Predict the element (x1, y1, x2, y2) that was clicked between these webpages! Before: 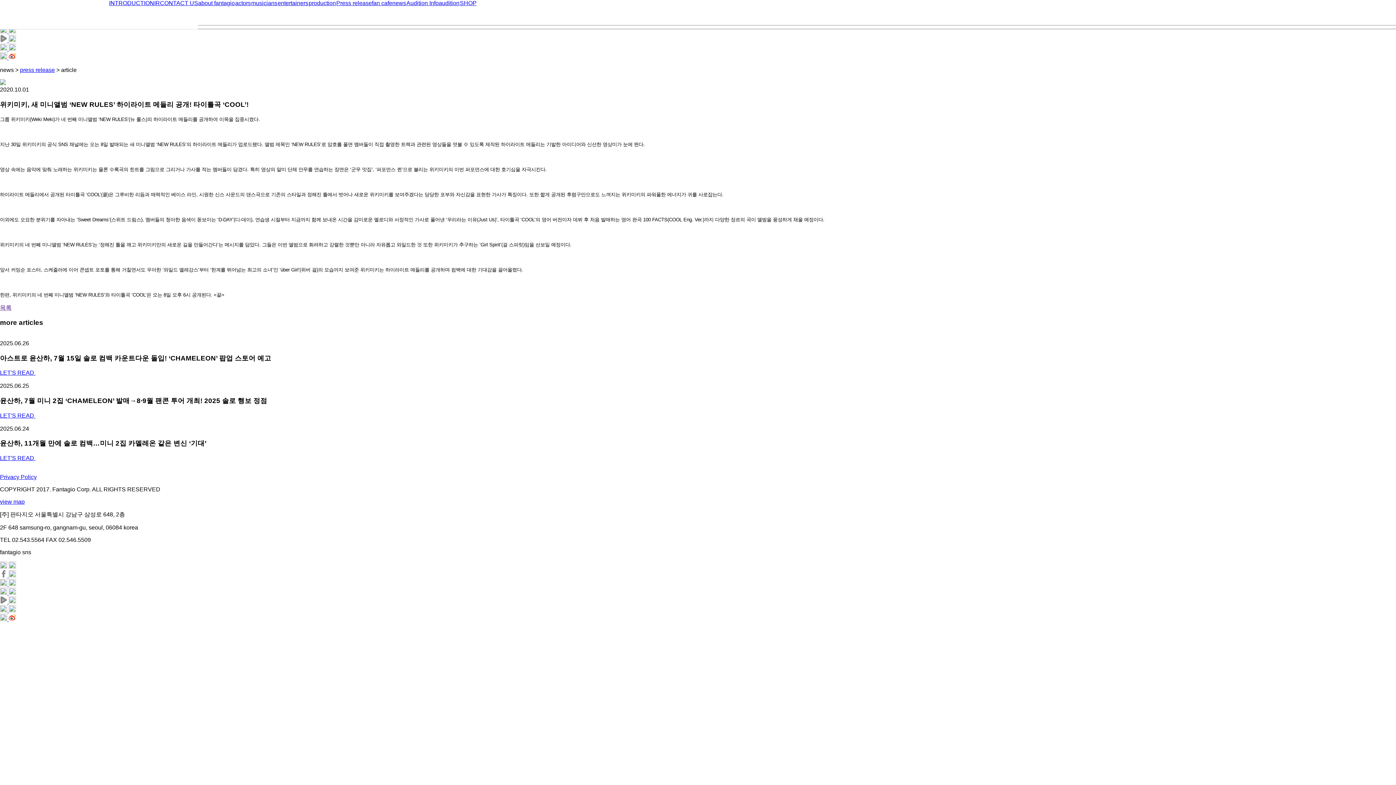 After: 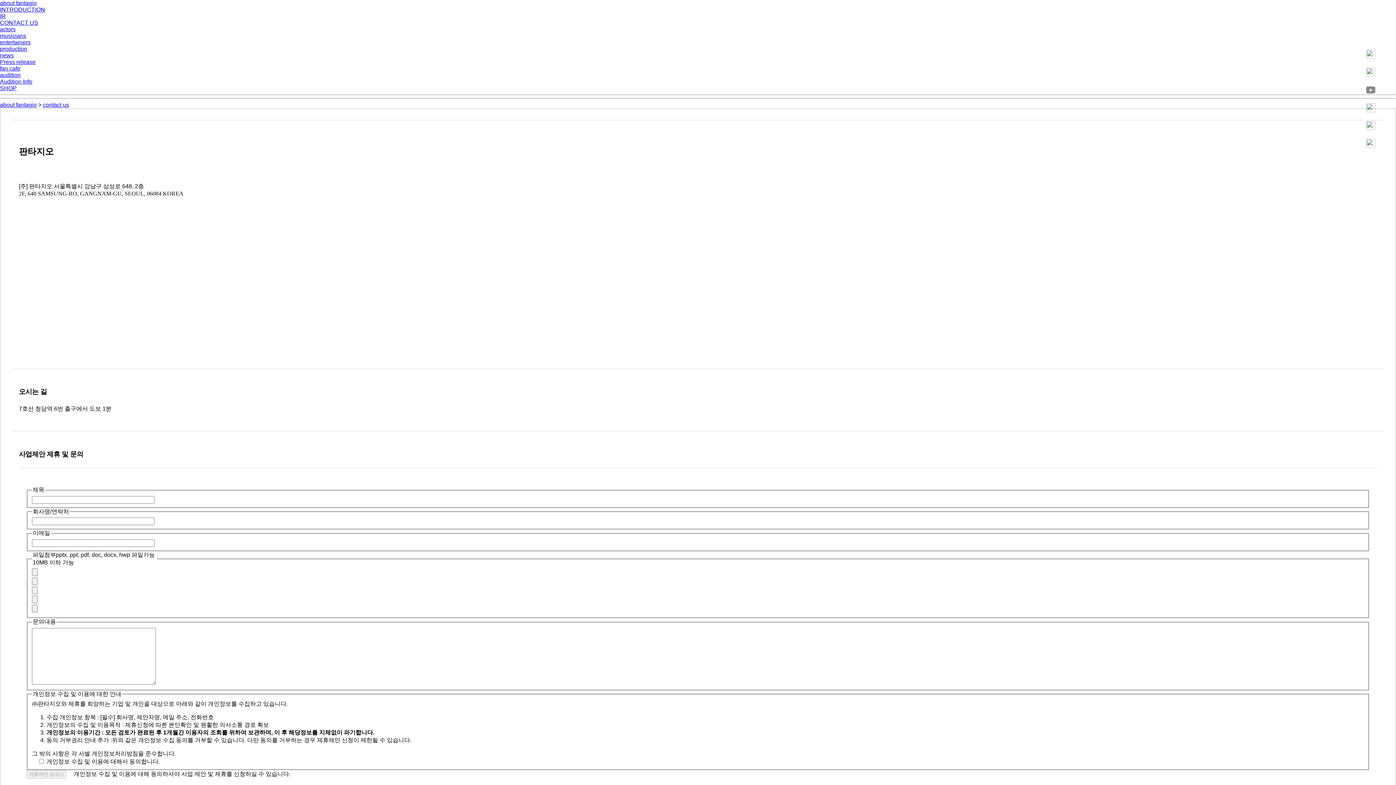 Action: bbox: (160, 0, 198, 6) label: CONTACT US